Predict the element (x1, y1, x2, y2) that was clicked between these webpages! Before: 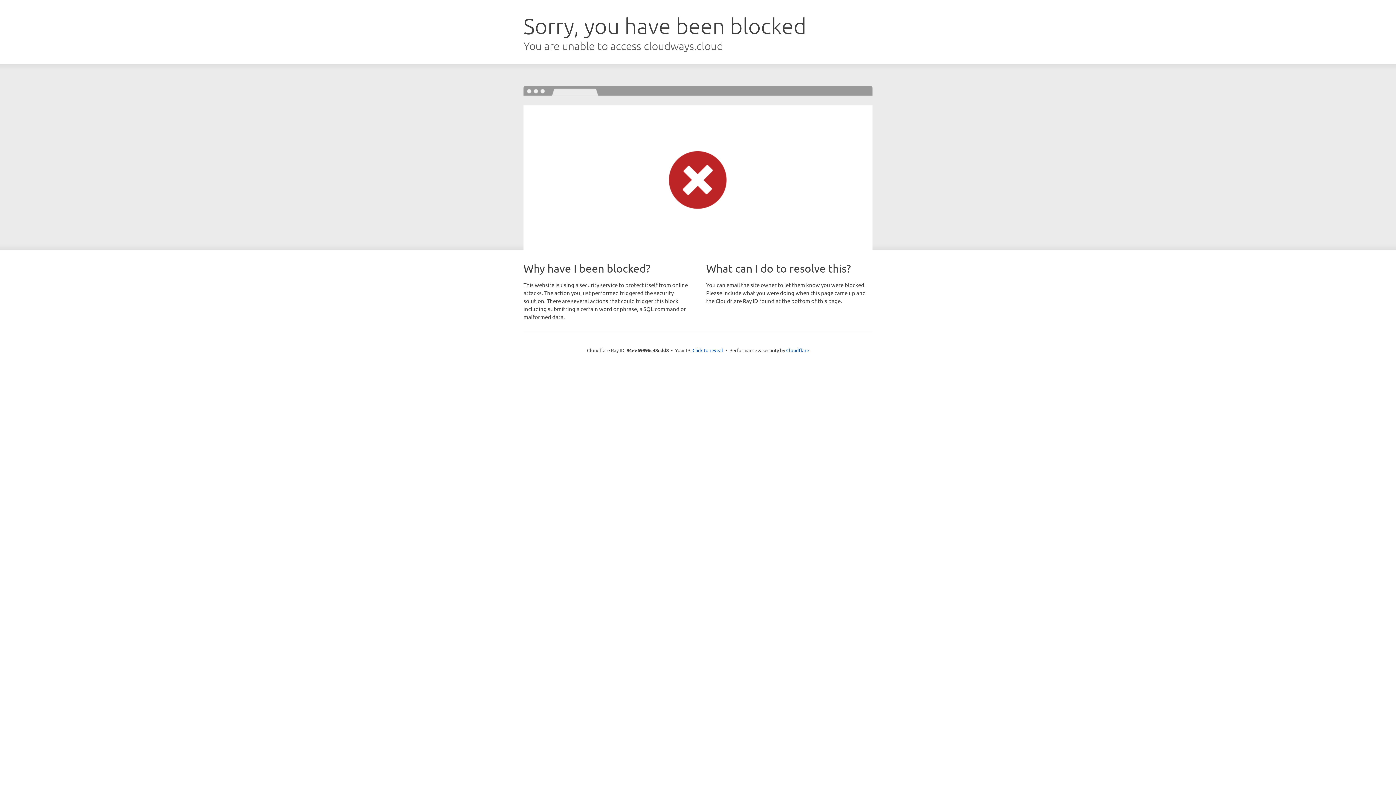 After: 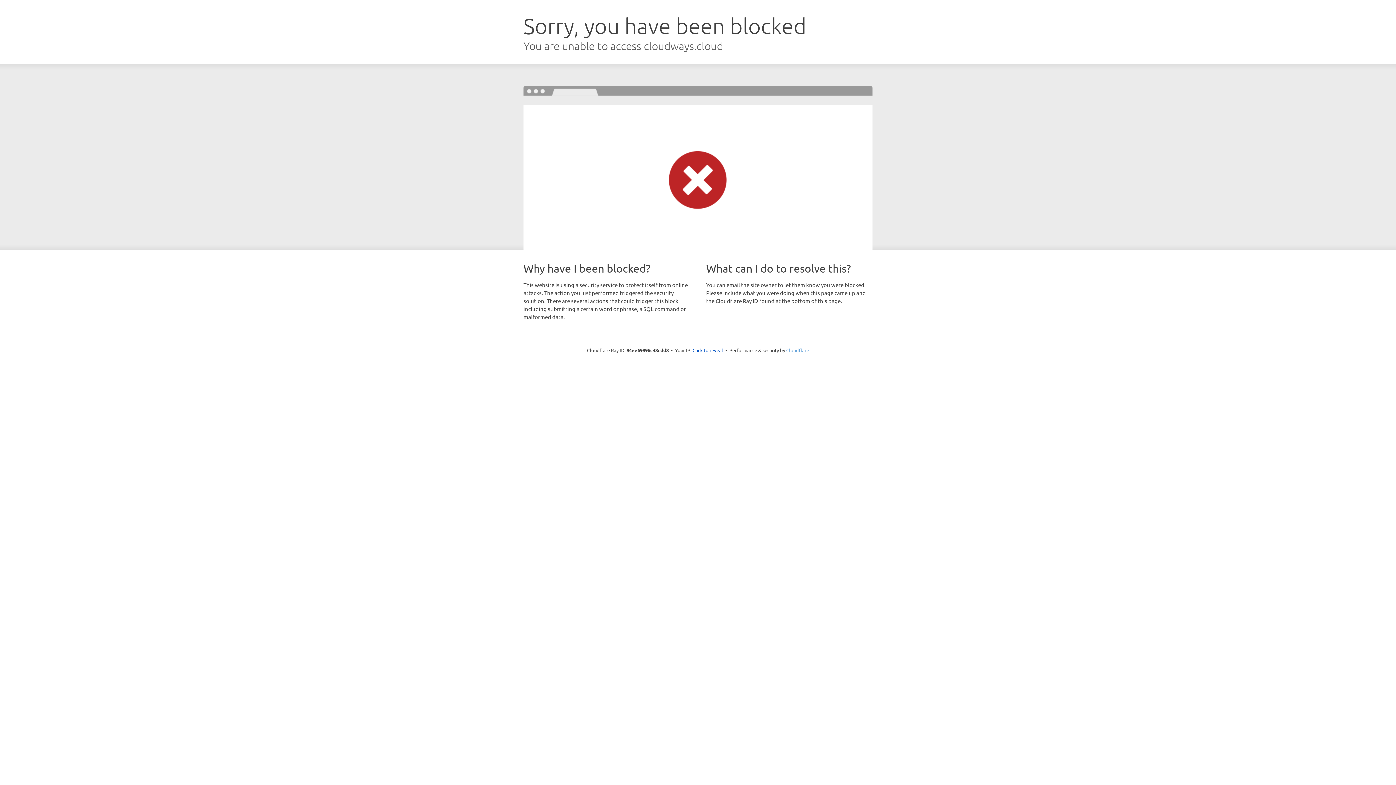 Action: bbox: (786, 347, 809, 353) label: Cloudflare